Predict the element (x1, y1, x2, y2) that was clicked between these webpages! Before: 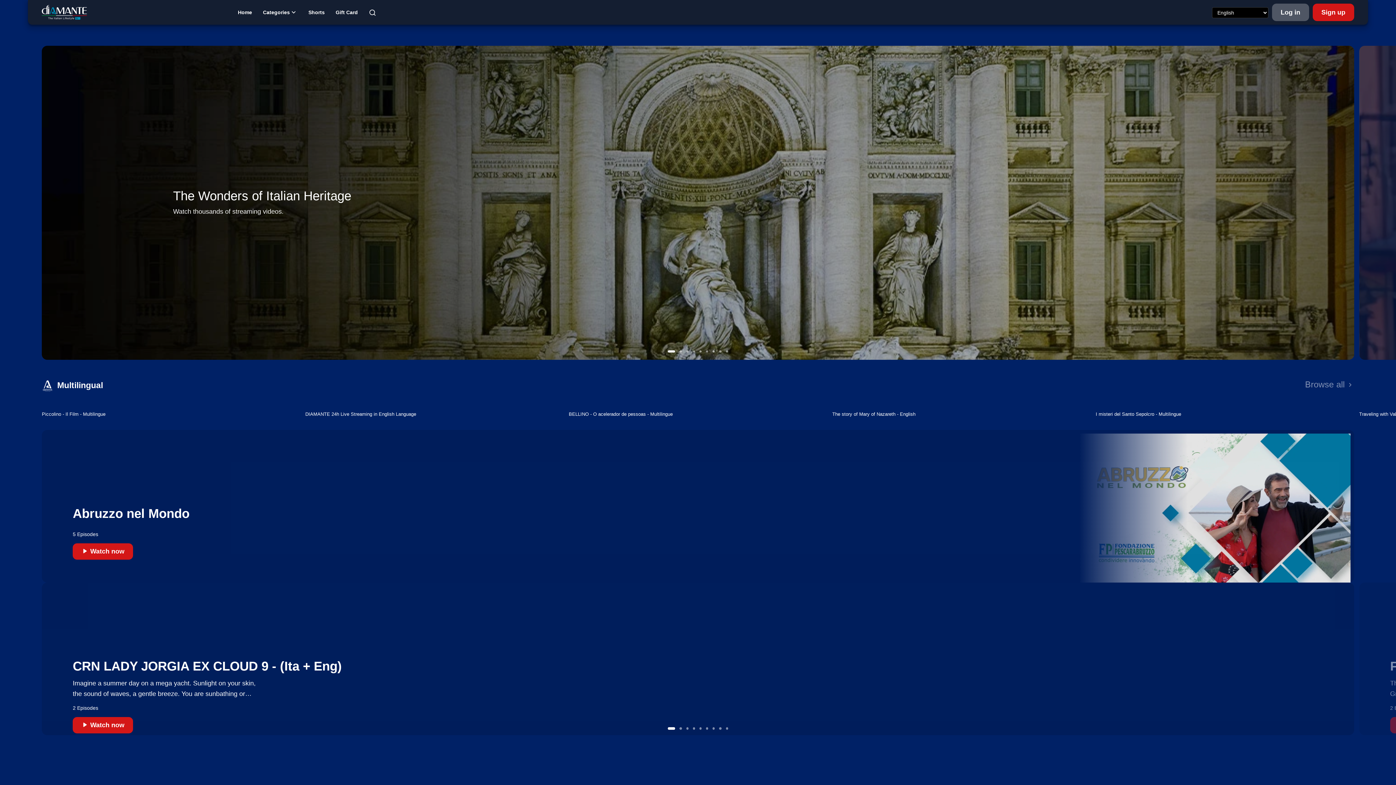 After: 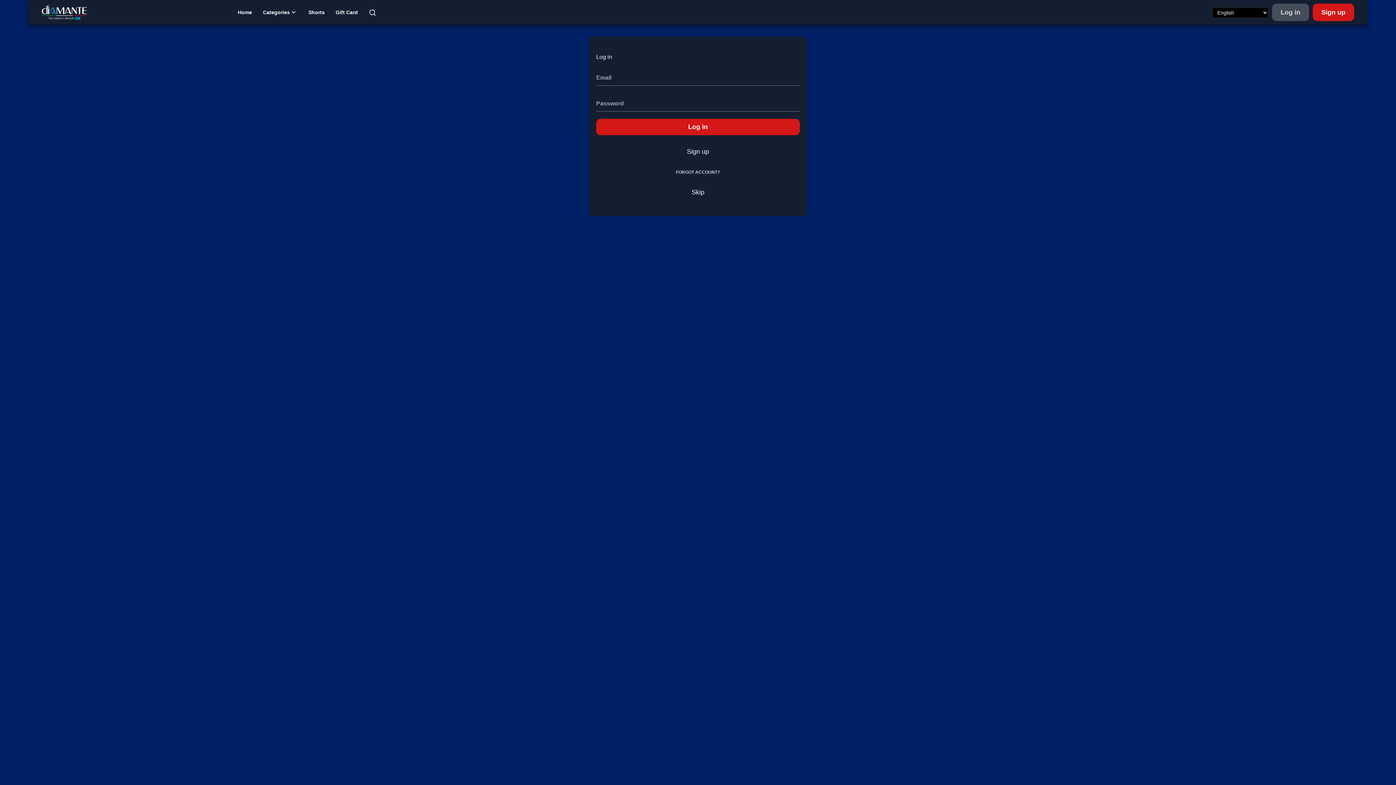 Action: label: Log in bbox: (1272, 3, 1309, 21)